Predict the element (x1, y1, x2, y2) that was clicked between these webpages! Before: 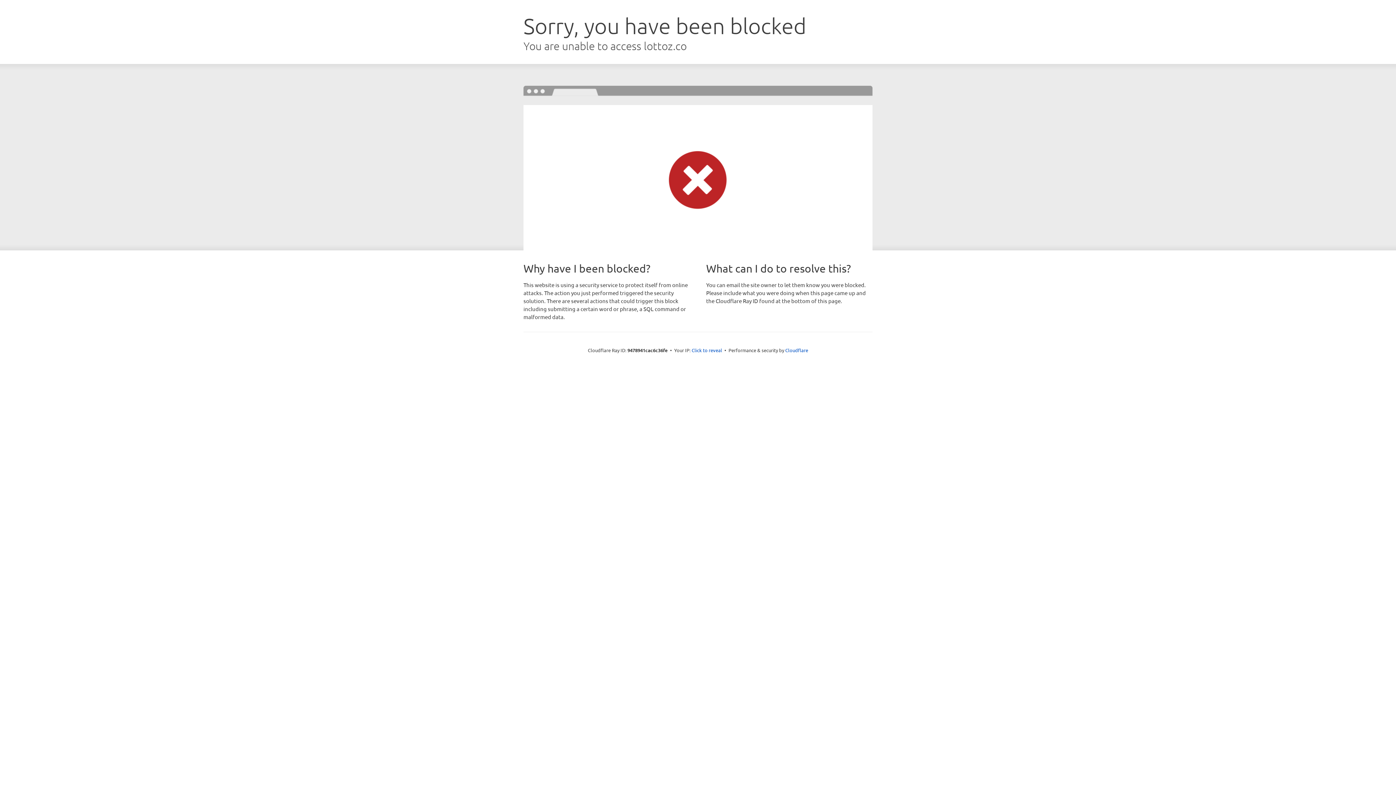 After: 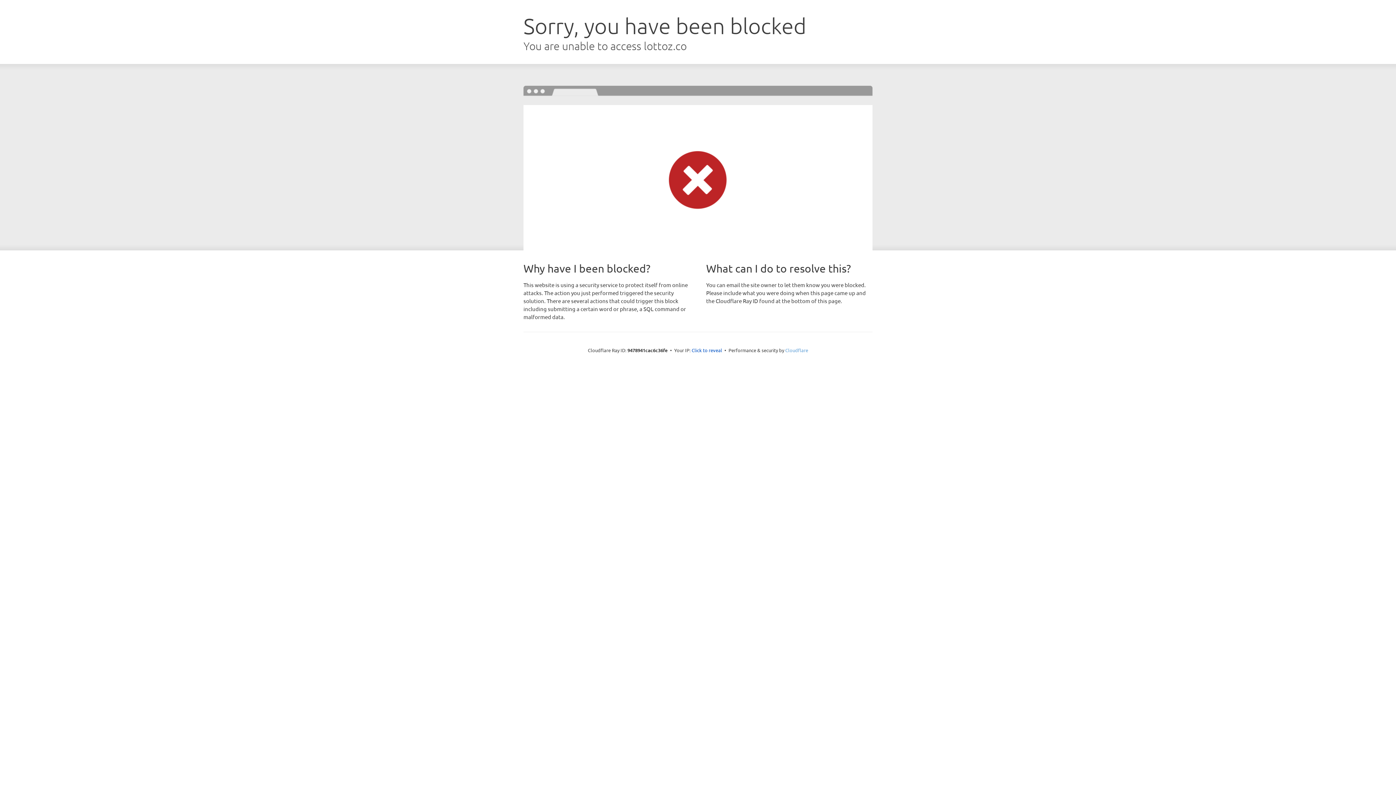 Action: label: Cloudflare bbox: (785, 347, 808, 353)